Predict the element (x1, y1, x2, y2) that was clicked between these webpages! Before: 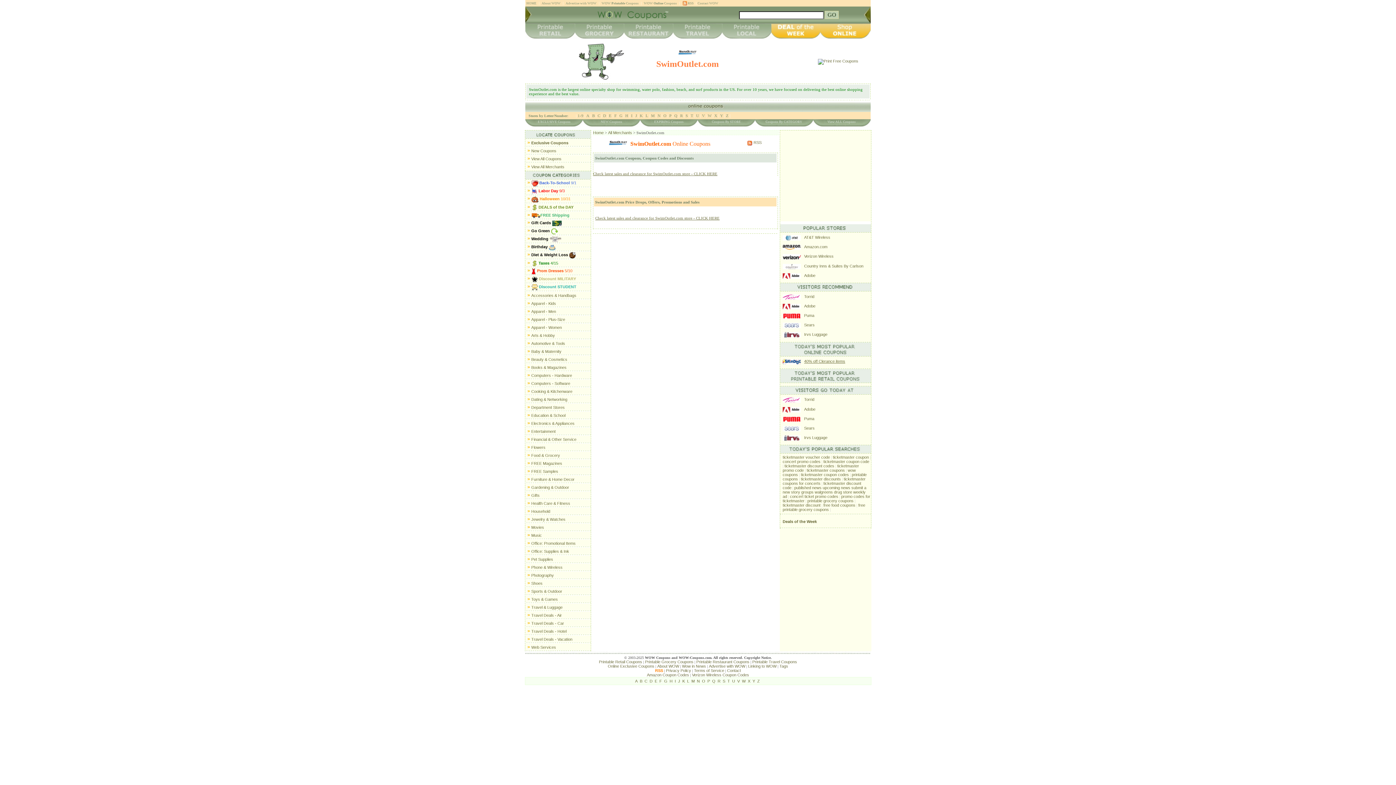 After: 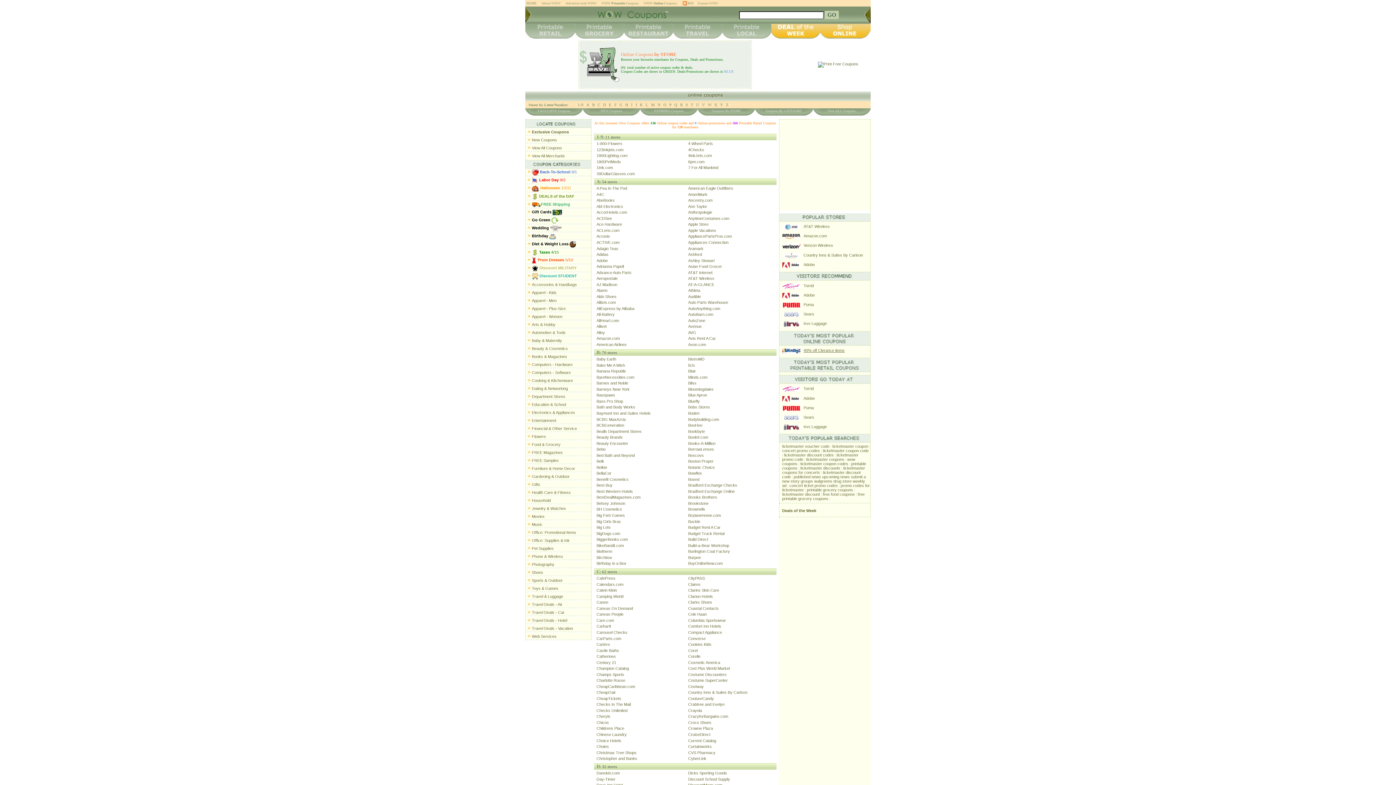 Action: label: View All Merchants bbox: (531, 164, 564, 169)